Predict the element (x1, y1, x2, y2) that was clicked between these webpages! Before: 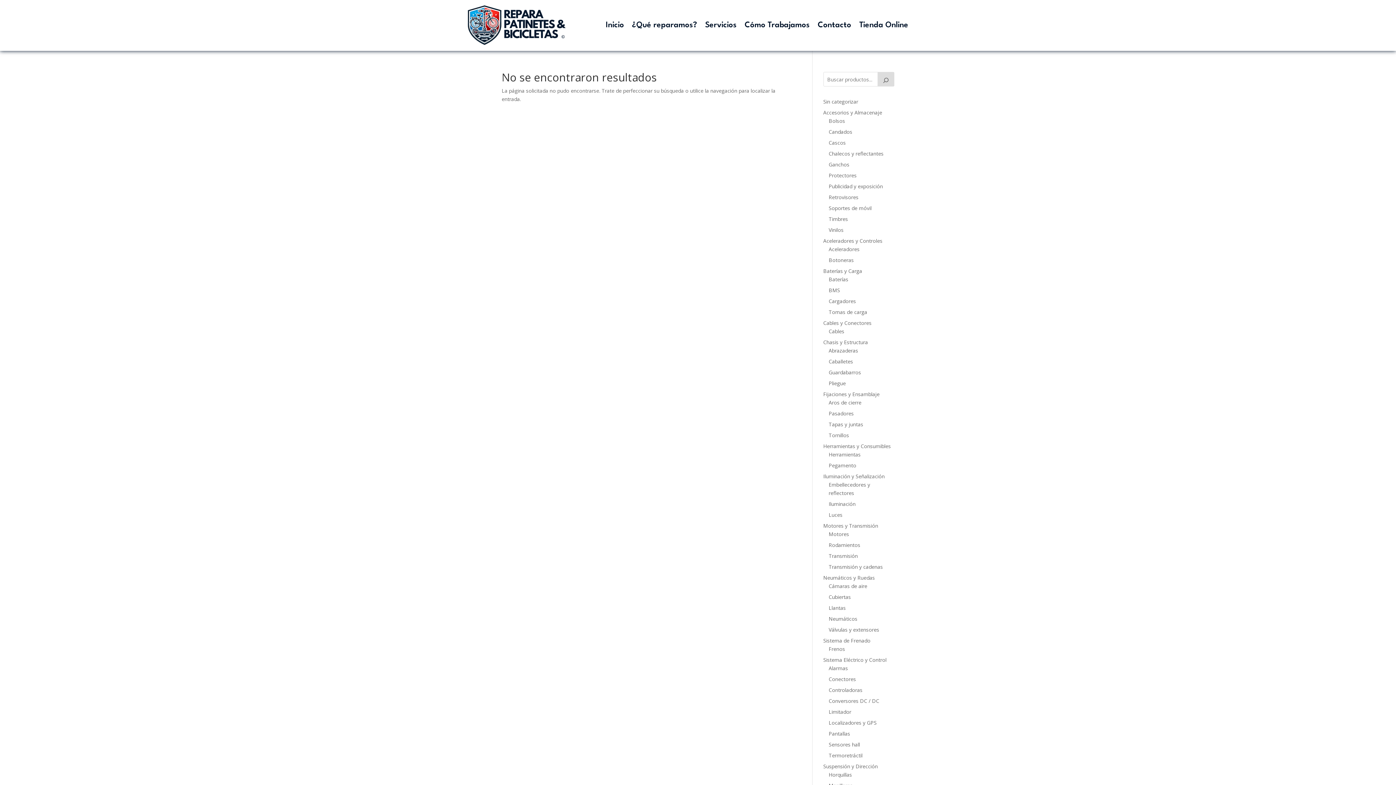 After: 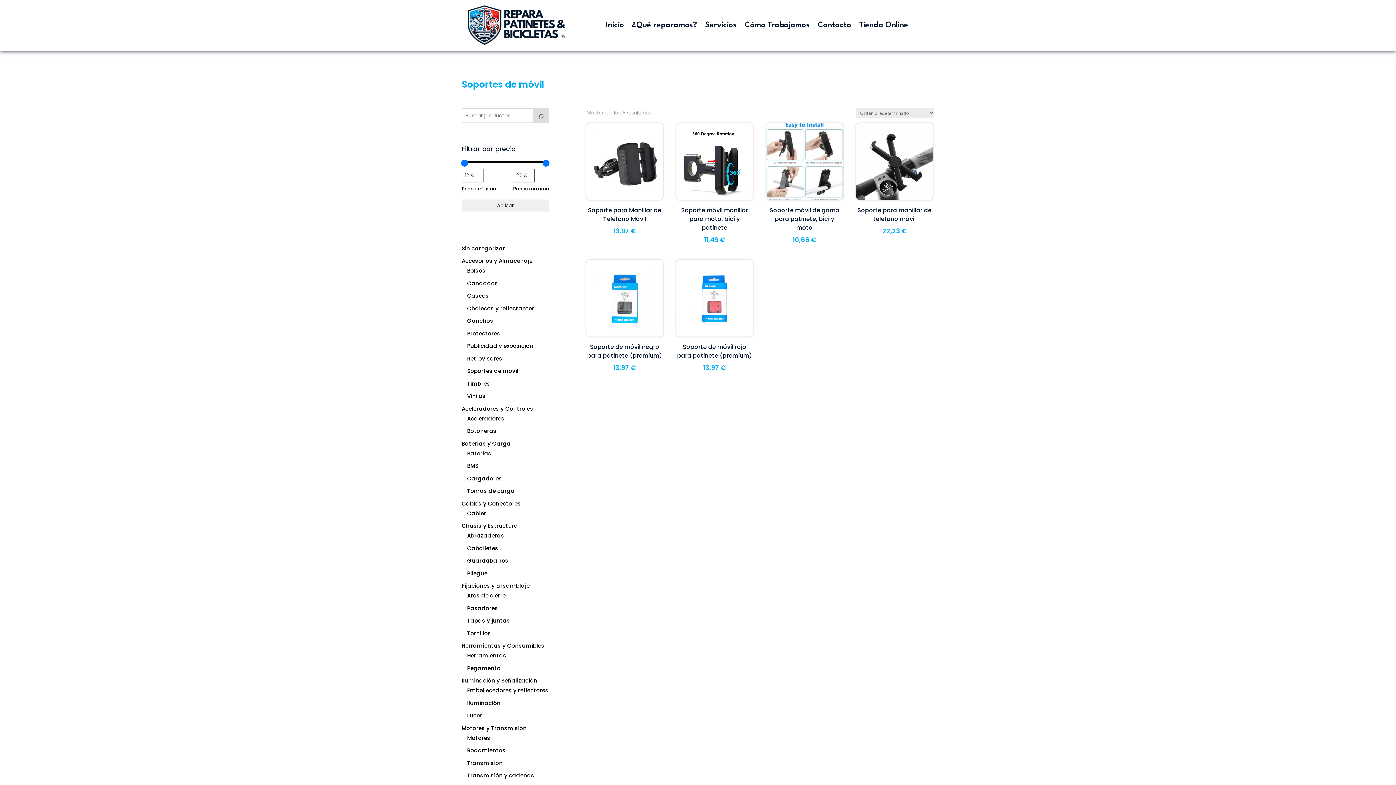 Action: label: Soportes de móvil bbox: (828, 204, 871, 211)